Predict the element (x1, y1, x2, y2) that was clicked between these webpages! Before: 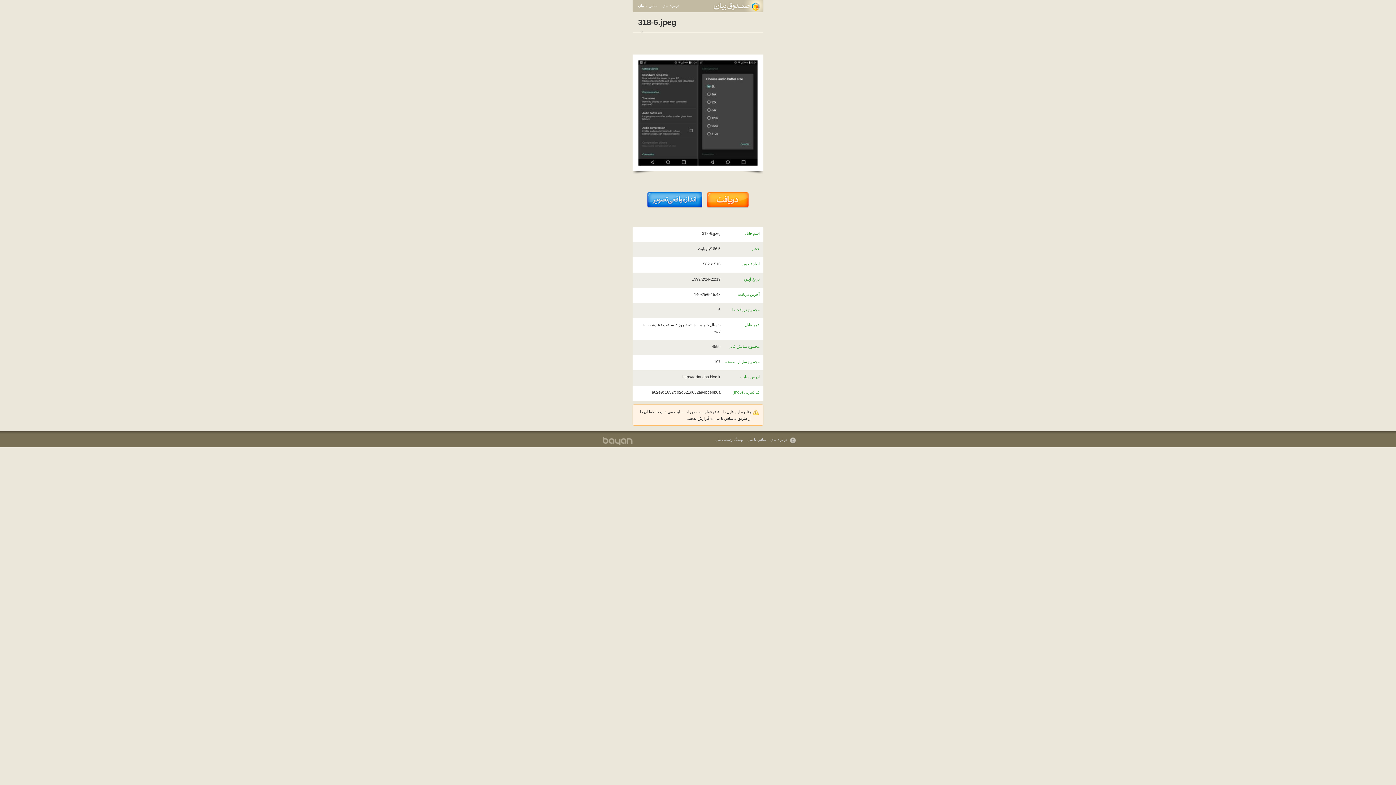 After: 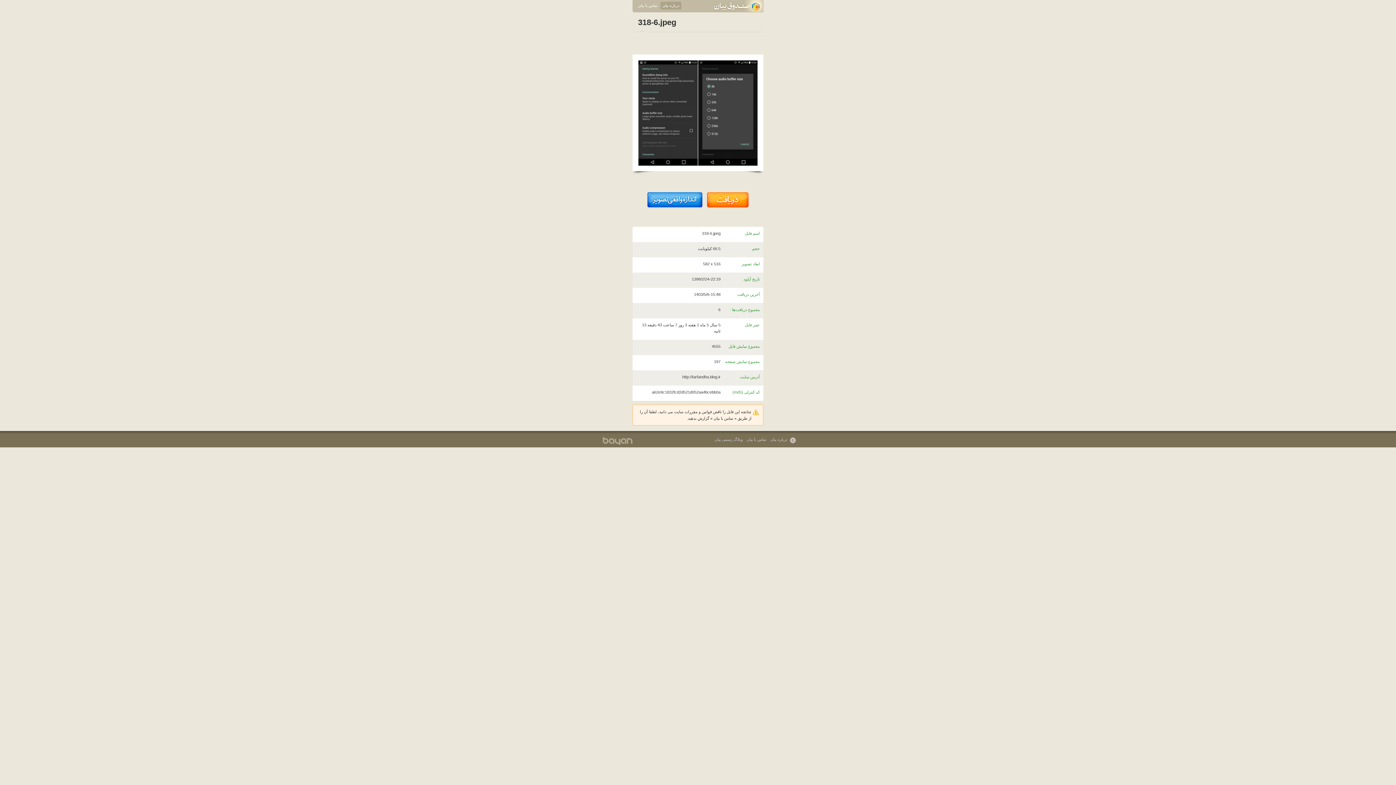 Action: label: درباره بیان bbox: (660, 1, 681, 9)